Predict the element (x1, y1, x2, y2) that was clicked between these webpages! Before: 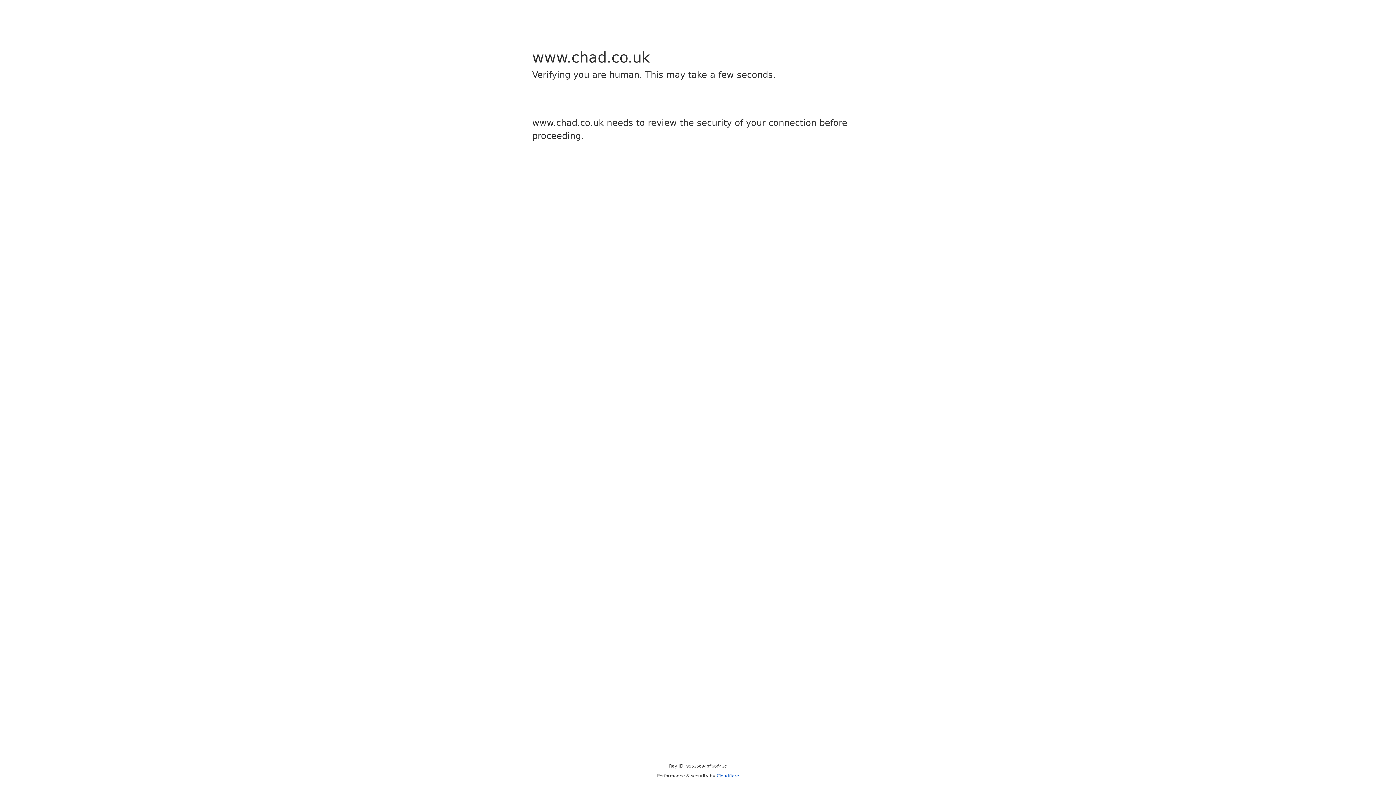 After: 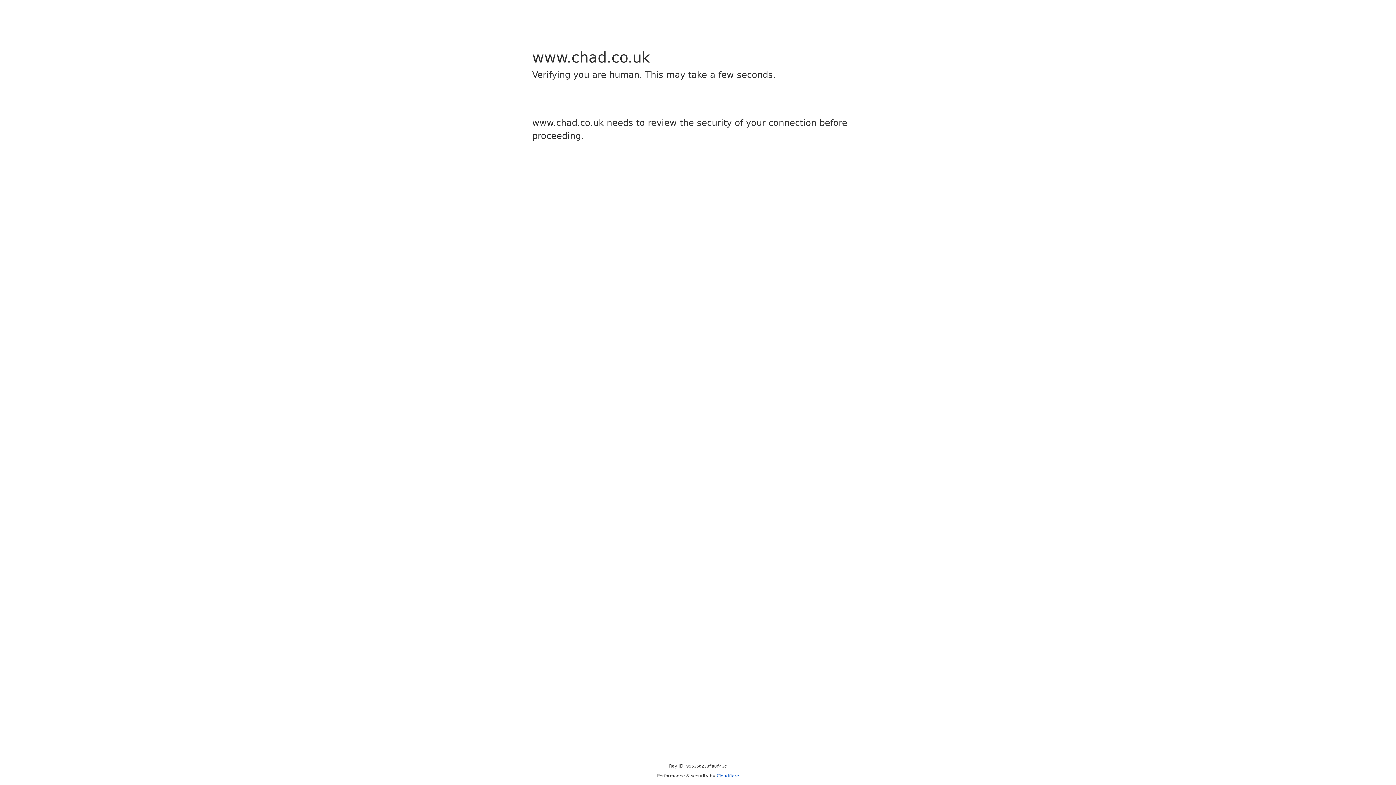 Action: label: Cloudflare bbox: (716, 773, 739, 778)